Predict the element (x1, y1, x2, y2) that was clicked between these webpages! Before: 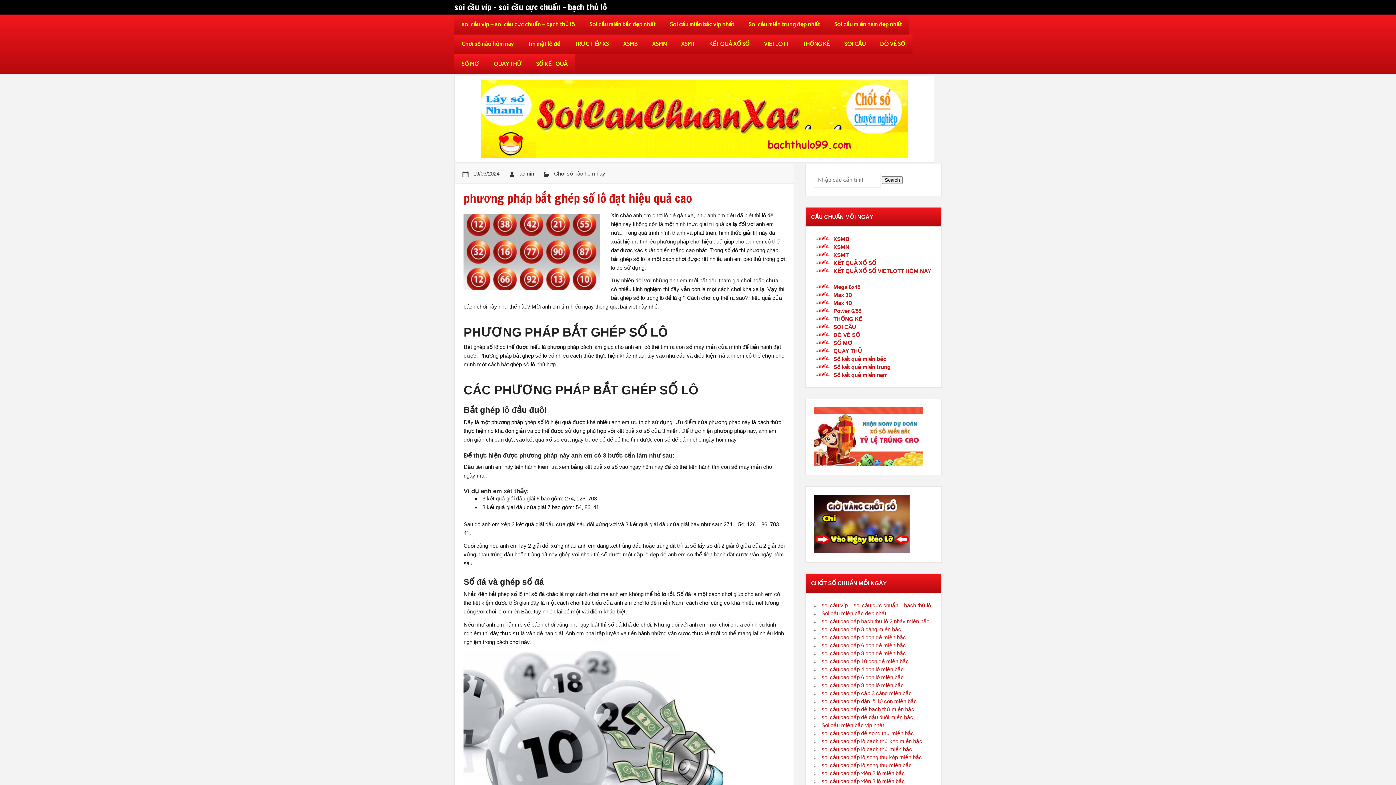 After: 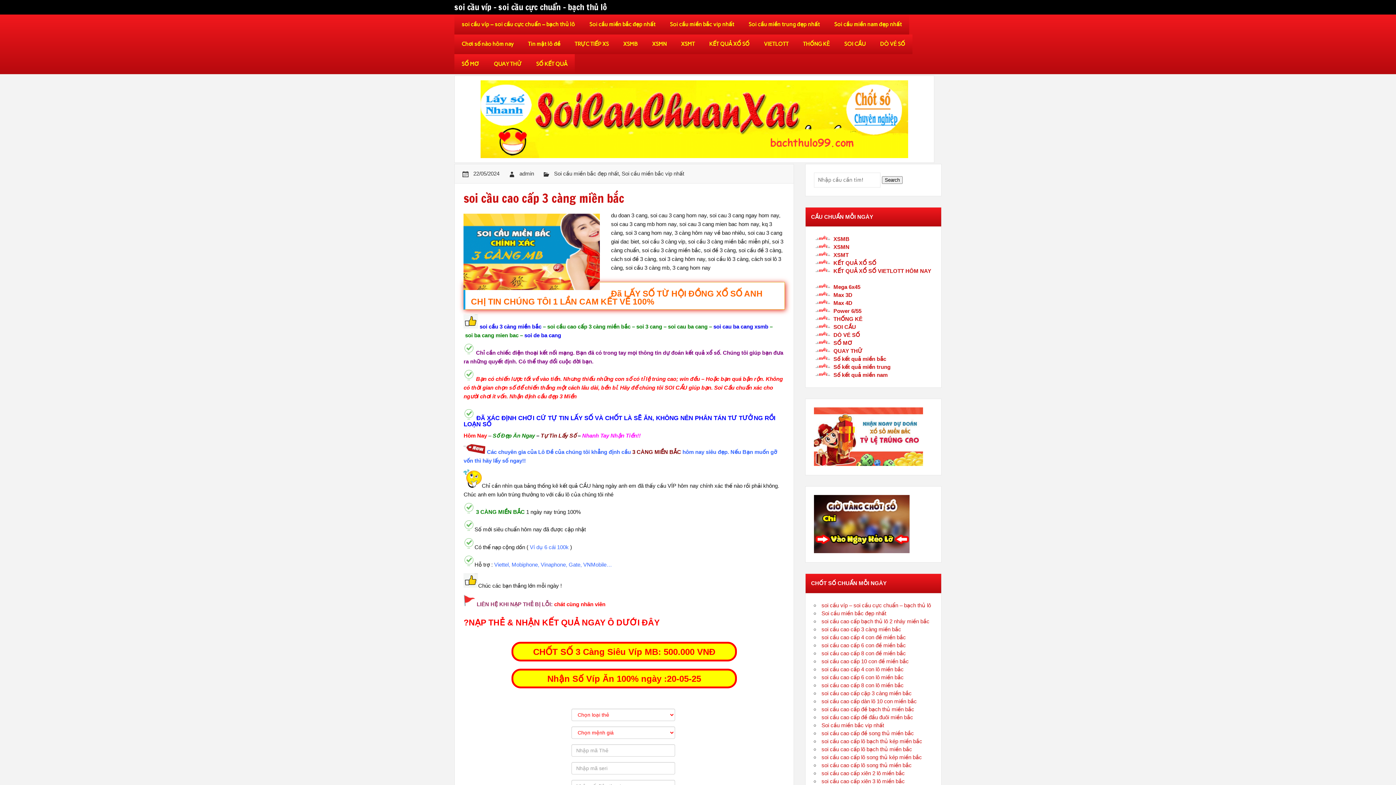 Action: label: soi cầu cao cấp 3 càng miền bắc bbox: (821, 626, 901, 632)